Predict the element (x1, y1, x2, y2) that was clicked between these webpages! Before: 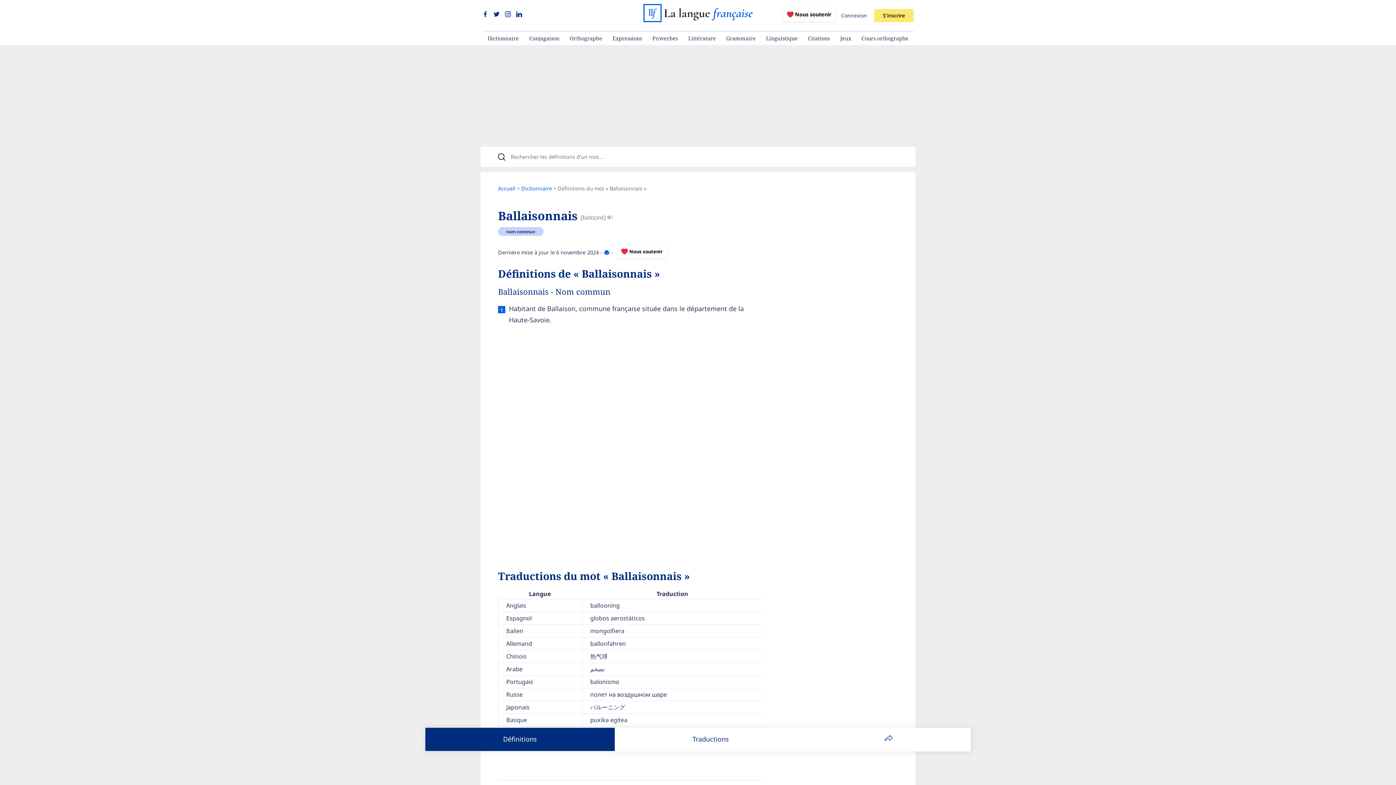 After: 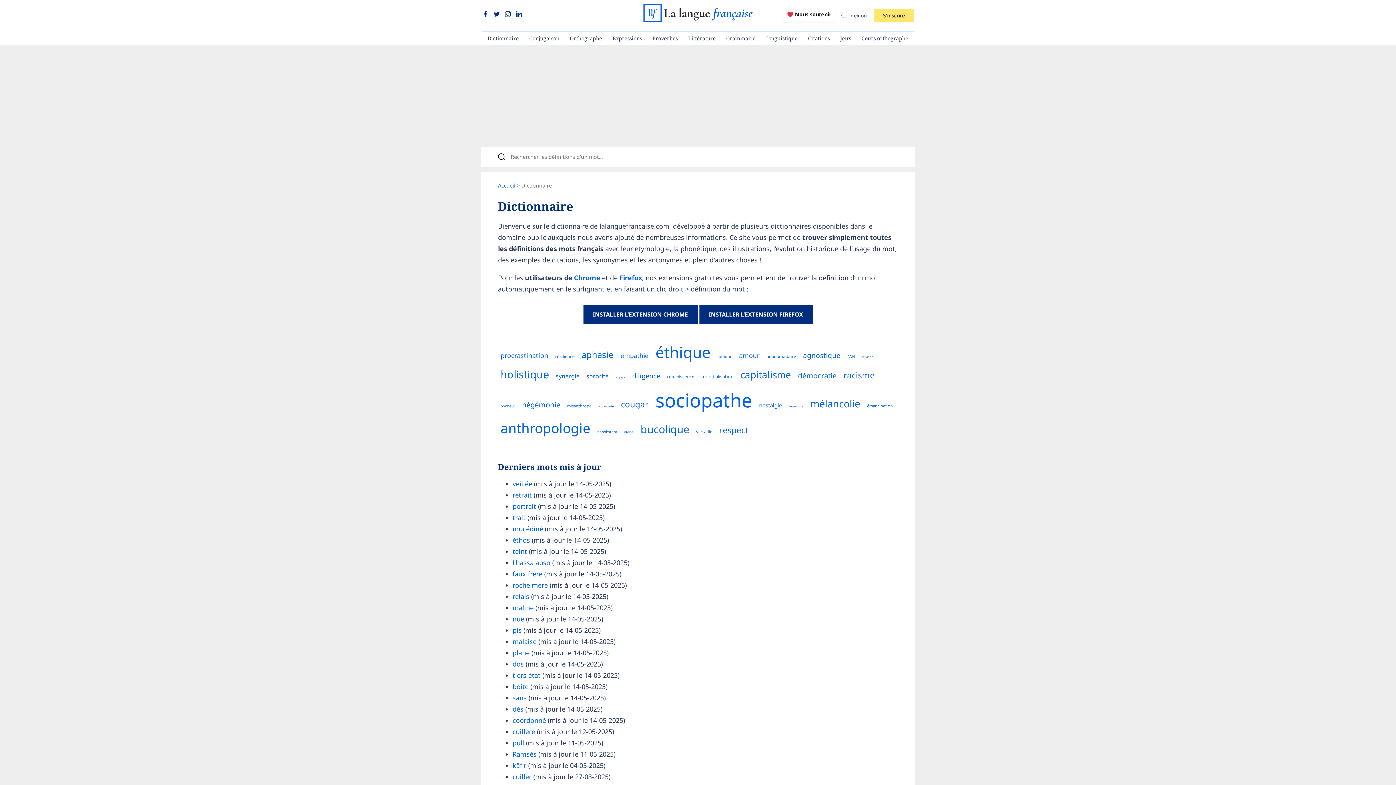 Action: label: Dictionnaire bbox: (521, 185, 552, 192)